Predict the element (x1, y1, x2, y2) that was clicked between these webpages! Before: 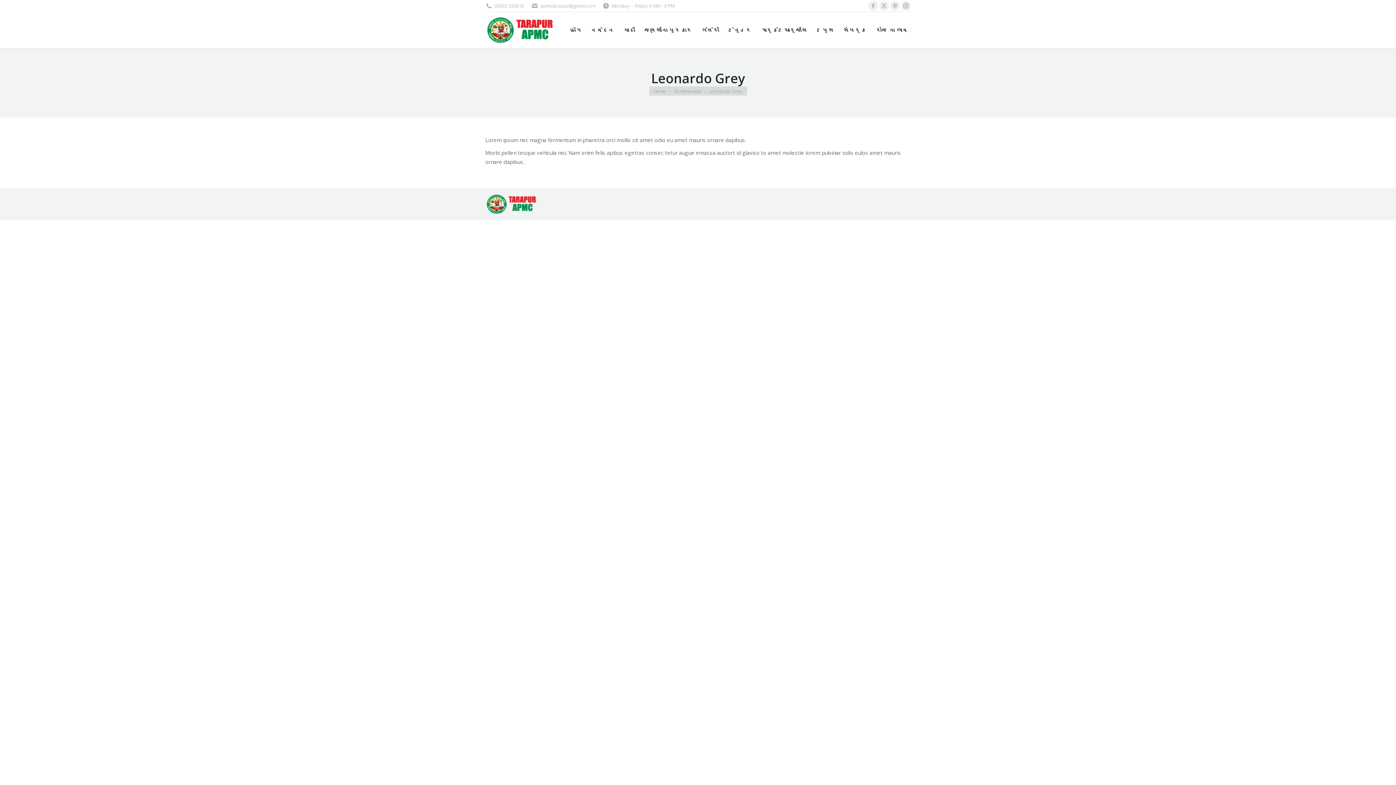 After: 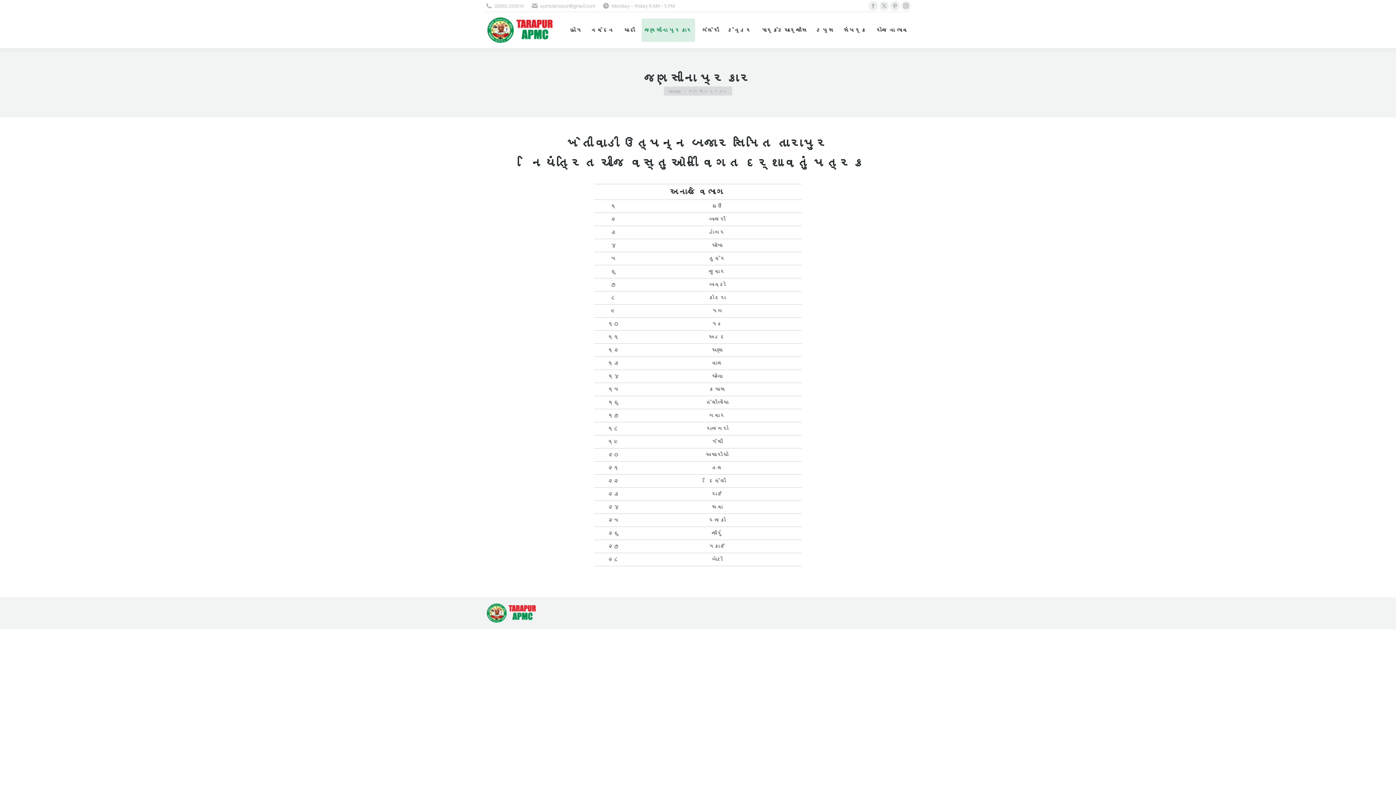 Action: bbox: (641, 18, 695, 41) label: જણસીના પ્રકાર